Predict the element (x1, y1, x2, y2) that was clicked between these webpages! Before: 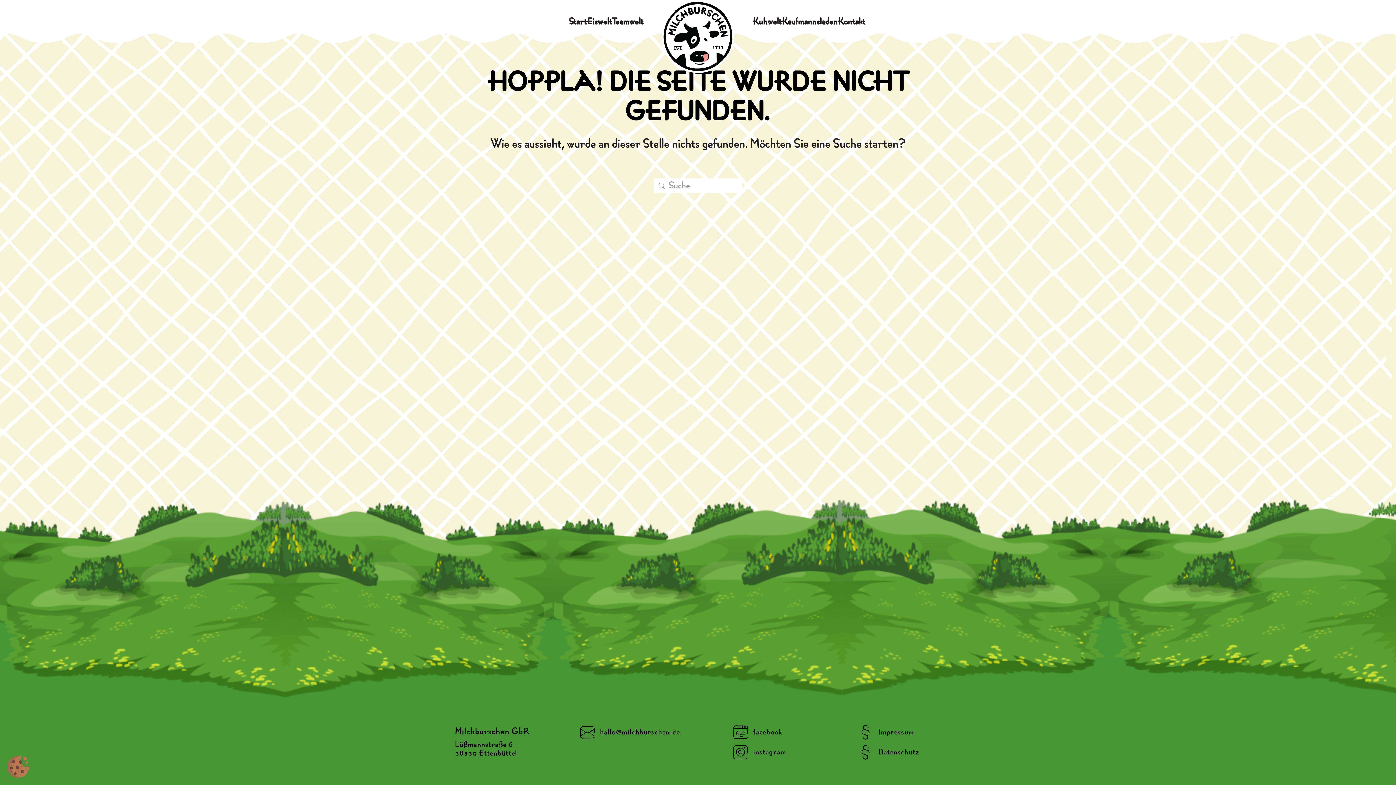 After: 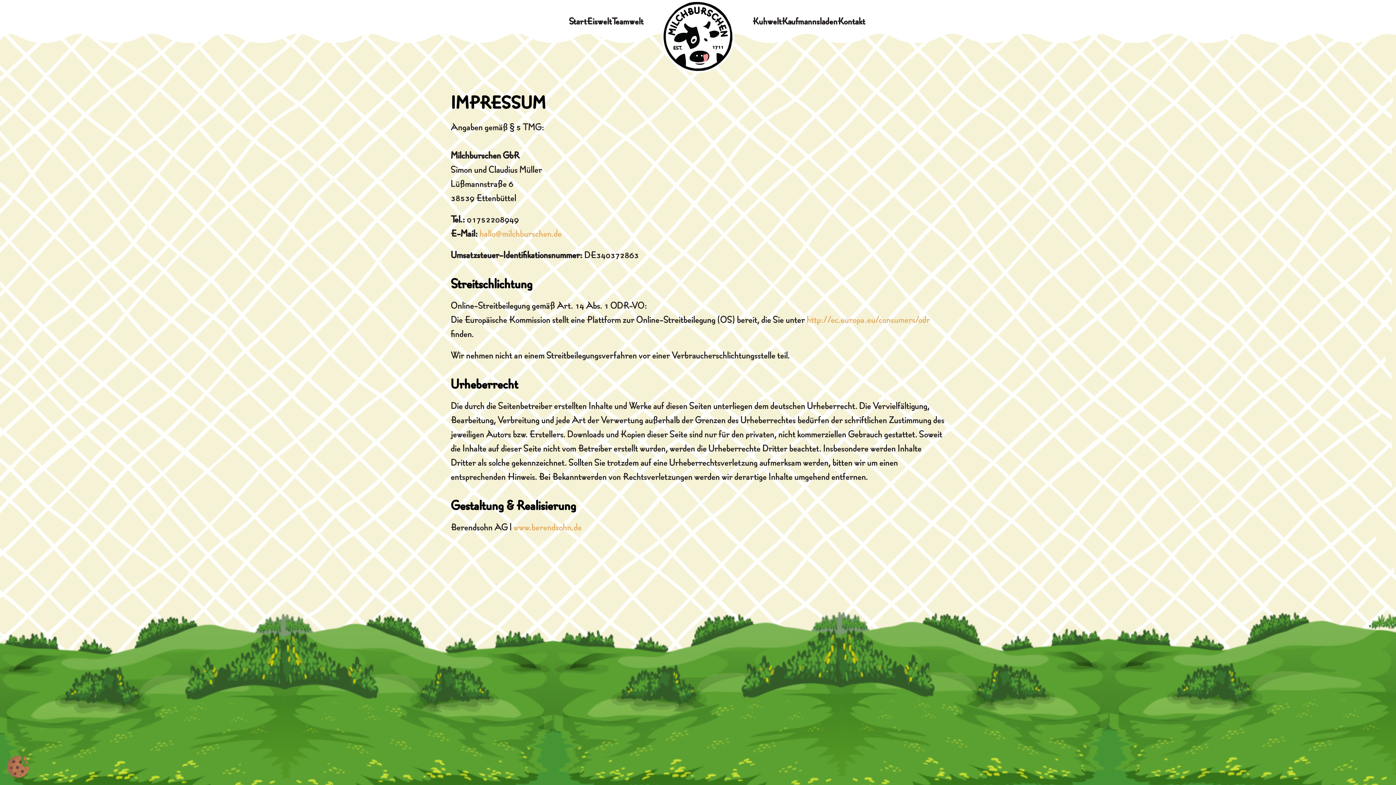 Action: bbox: (858, 725, 912, 740) label: Impressum